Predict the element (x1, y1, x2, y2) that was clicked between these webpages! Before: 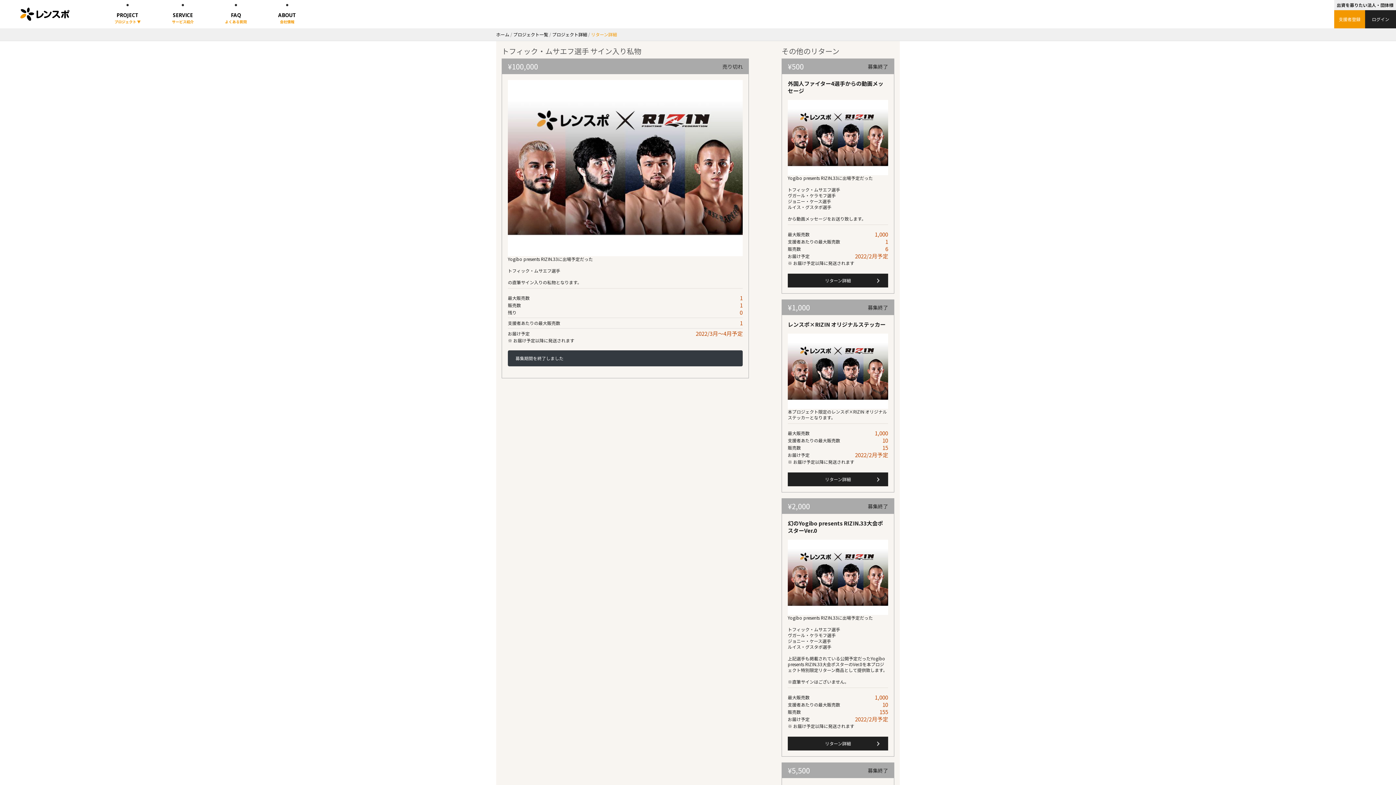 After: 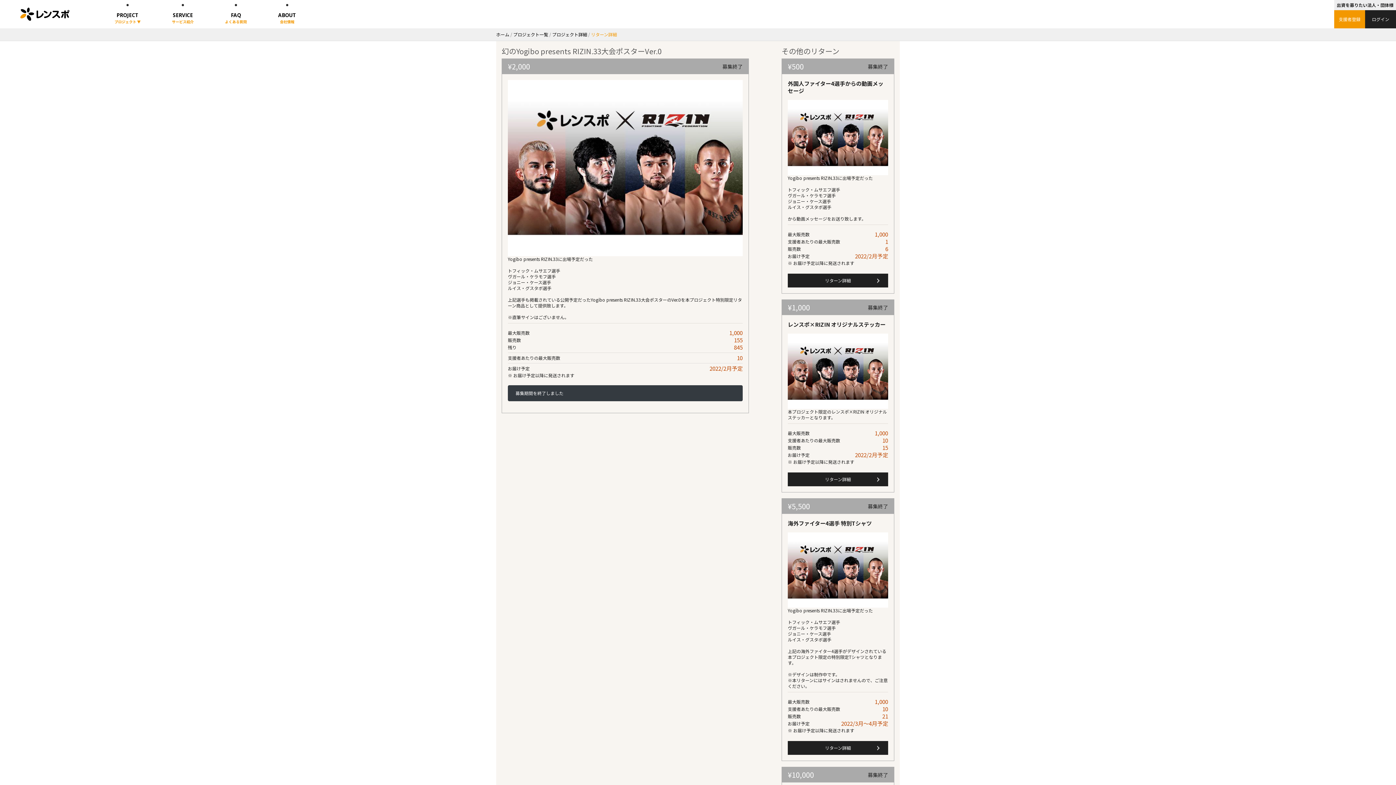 Action: label: リターン詳細 bbox: (788, 737, 888, 750)